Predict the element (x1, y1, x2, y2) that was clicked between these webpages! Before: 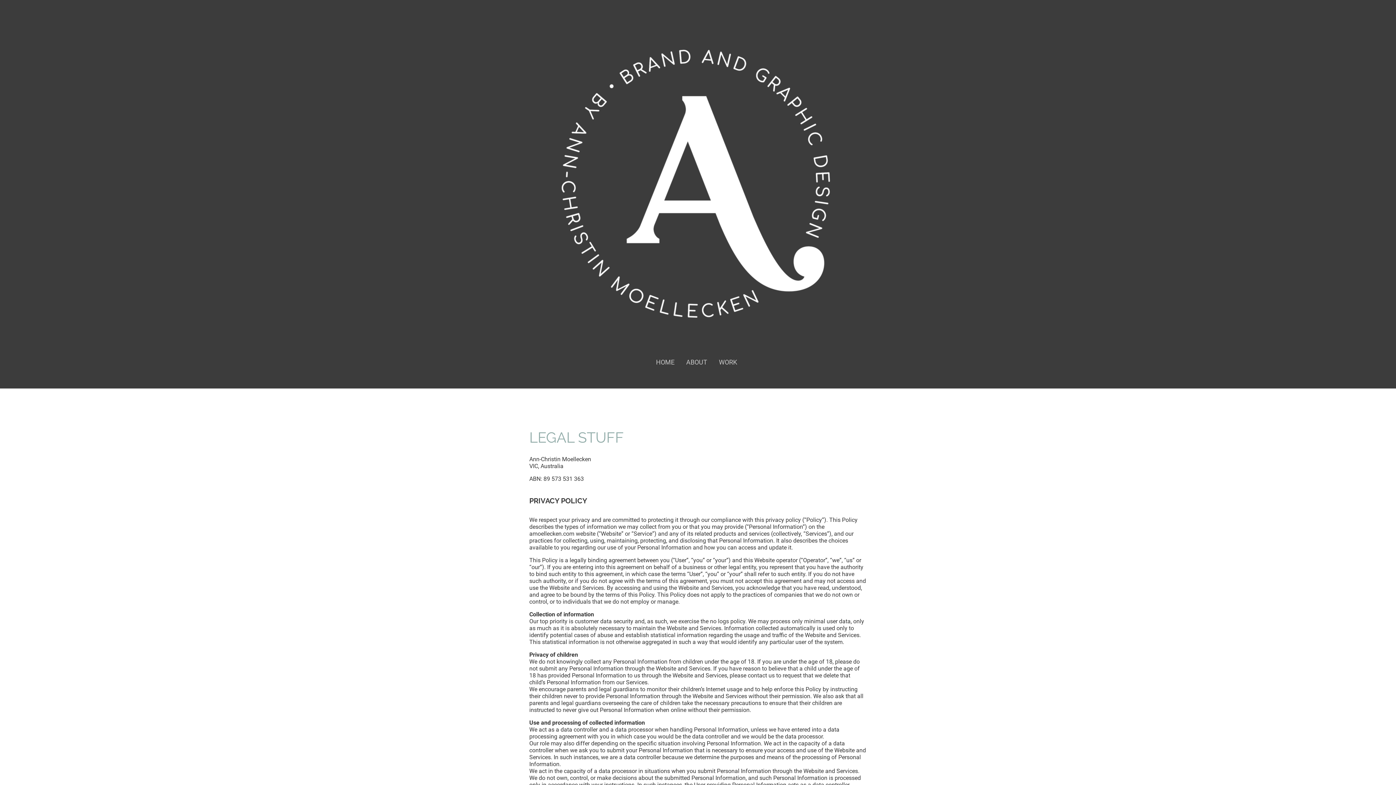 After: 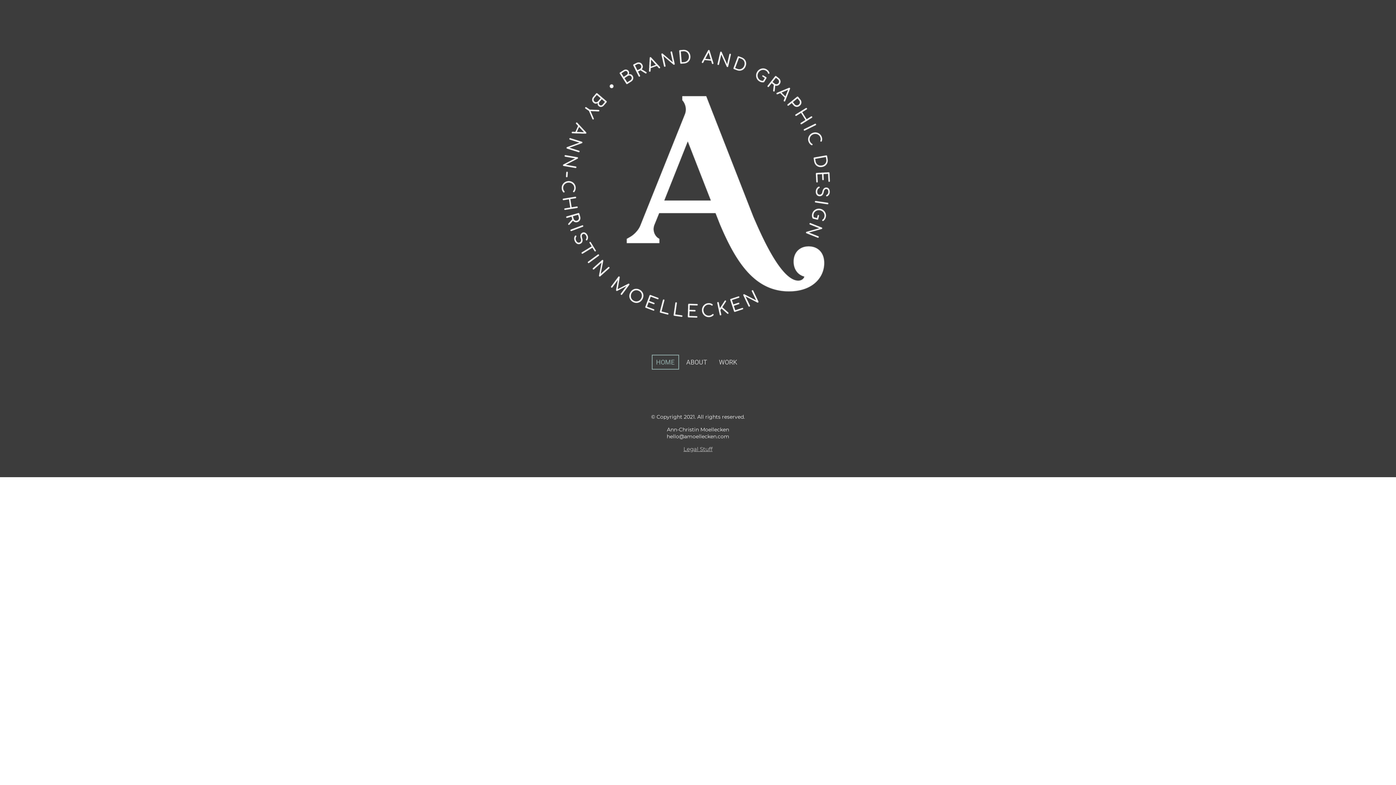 Action: bbox: (537, 18, 858, 340)